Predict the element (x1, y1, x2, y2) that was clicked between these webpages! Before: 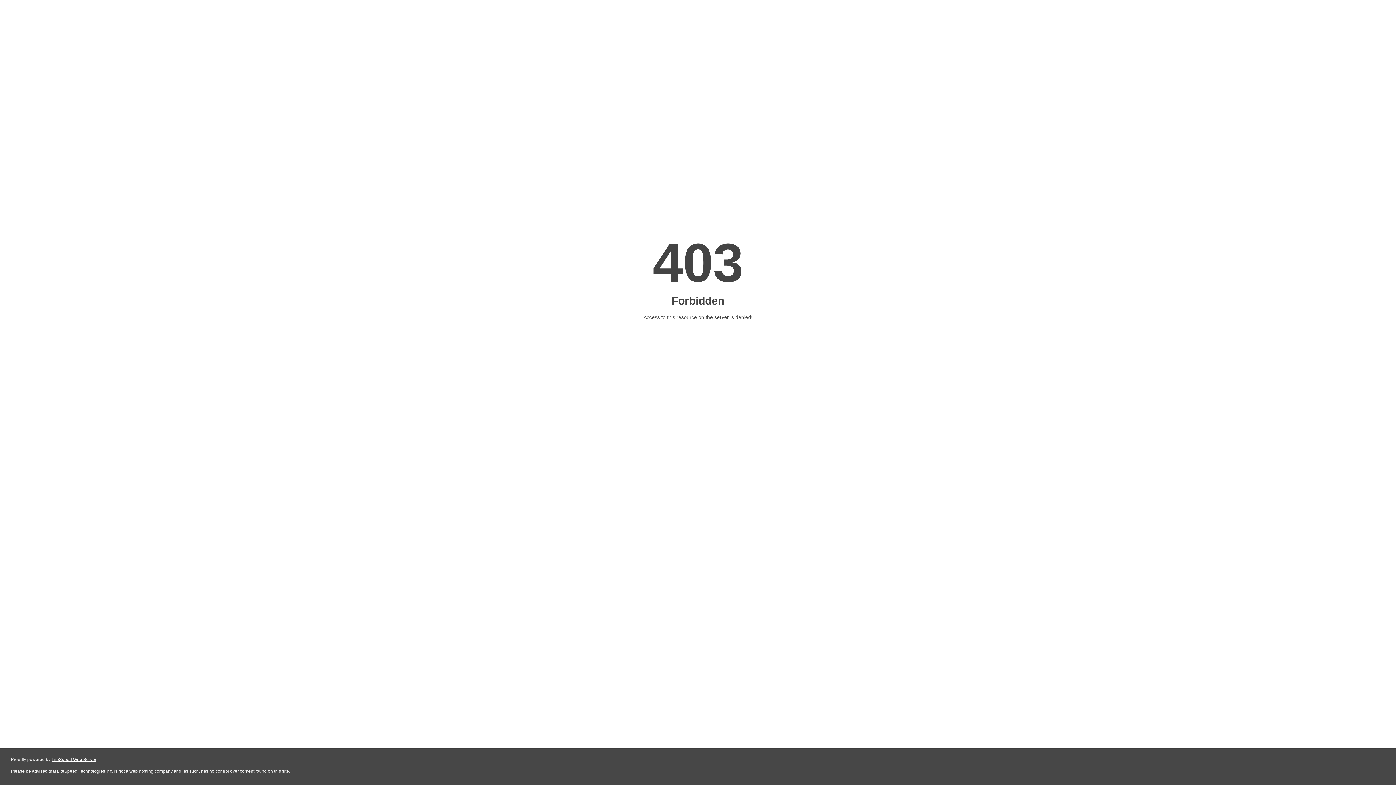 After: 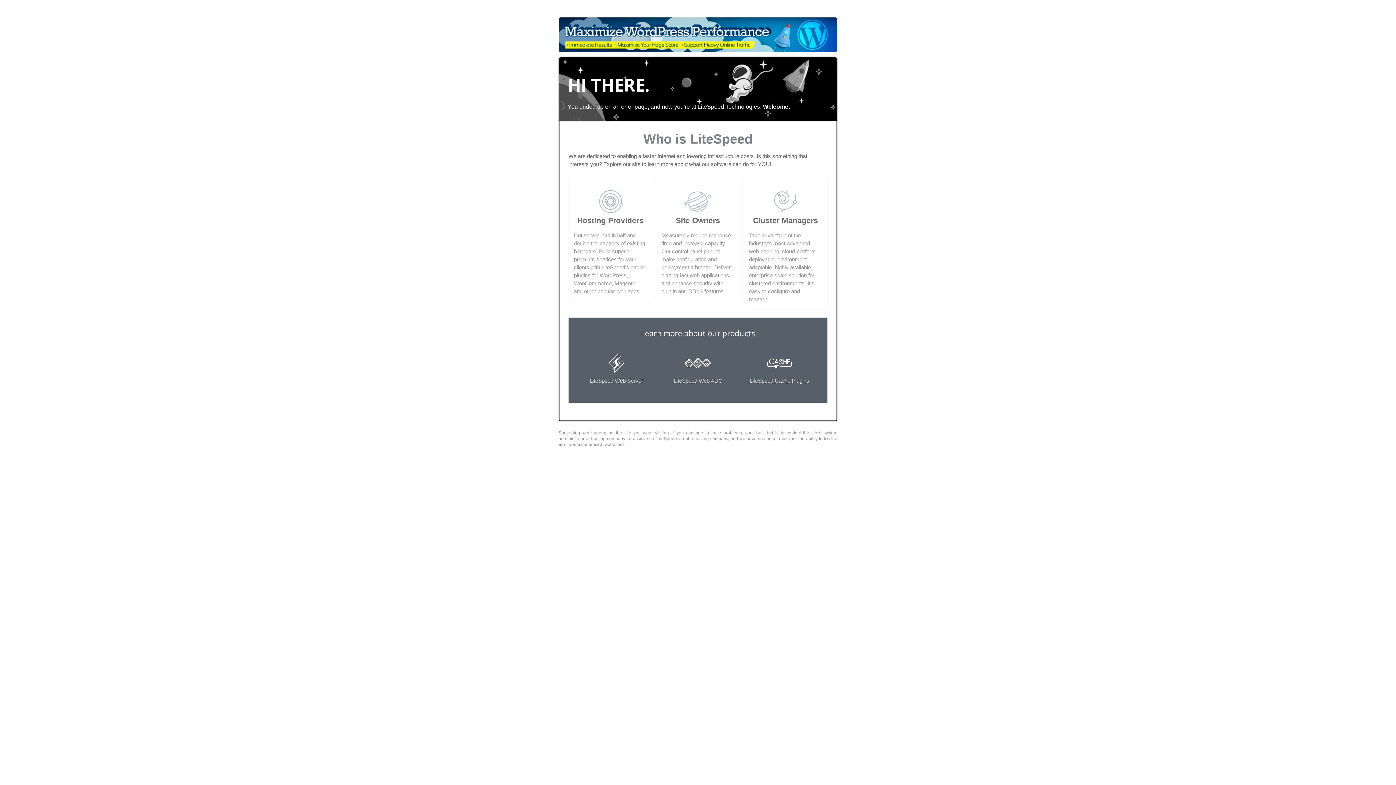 Action: label: LiteSpeed Web Server bbox: (51, 757, 96, 762)